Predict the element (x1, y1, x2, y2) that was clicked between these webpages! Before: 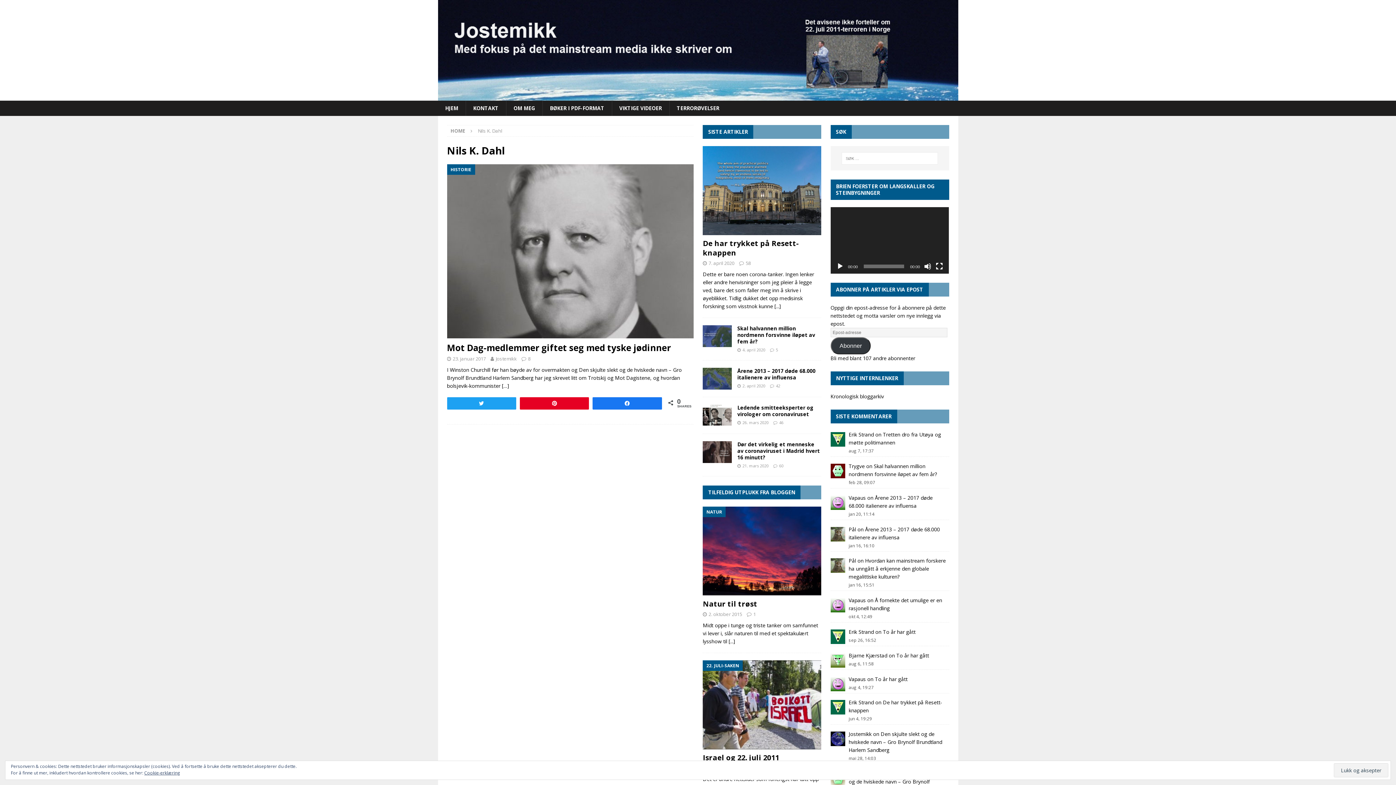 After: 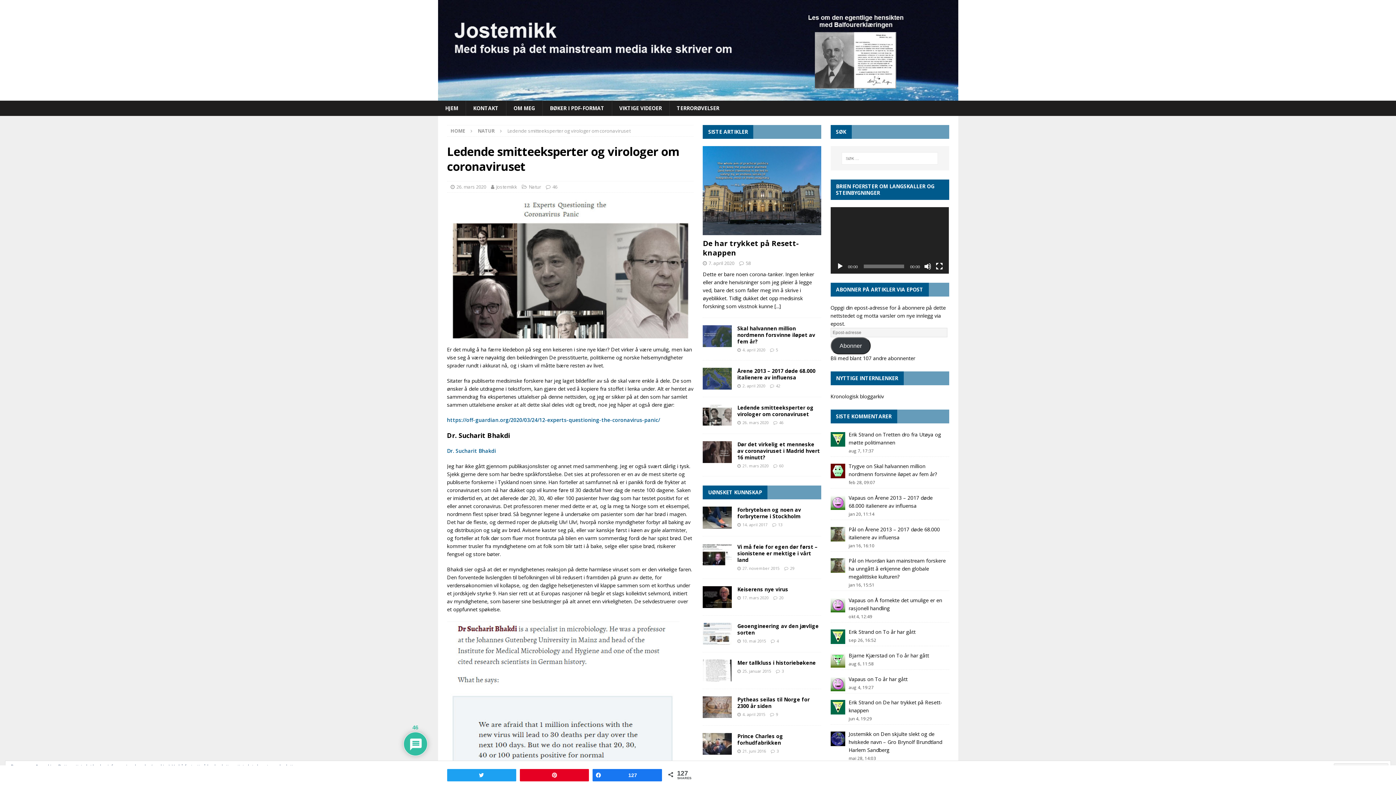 Action: bbox: (737, 404, 813, 417) label: Ledende smitteeksperter og virologer om coronaviruset